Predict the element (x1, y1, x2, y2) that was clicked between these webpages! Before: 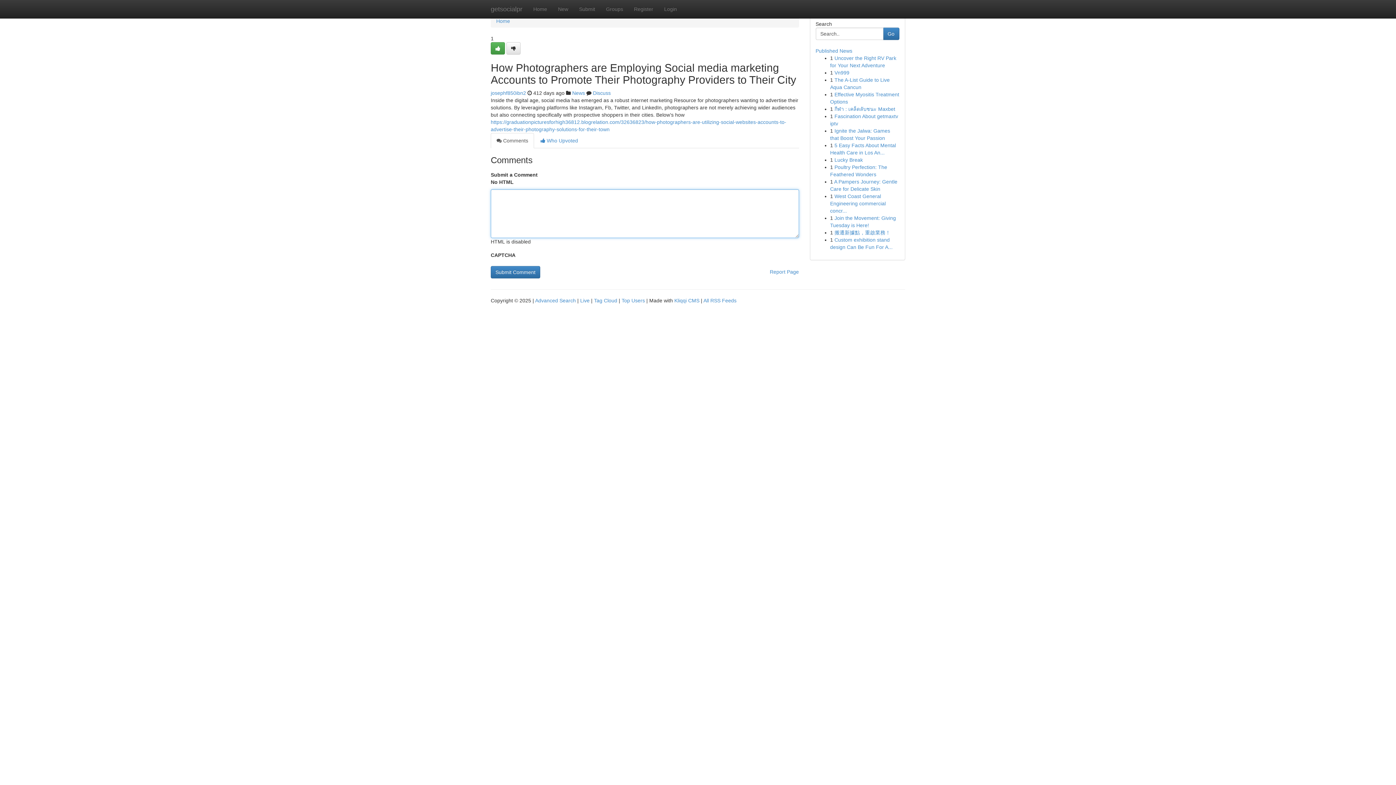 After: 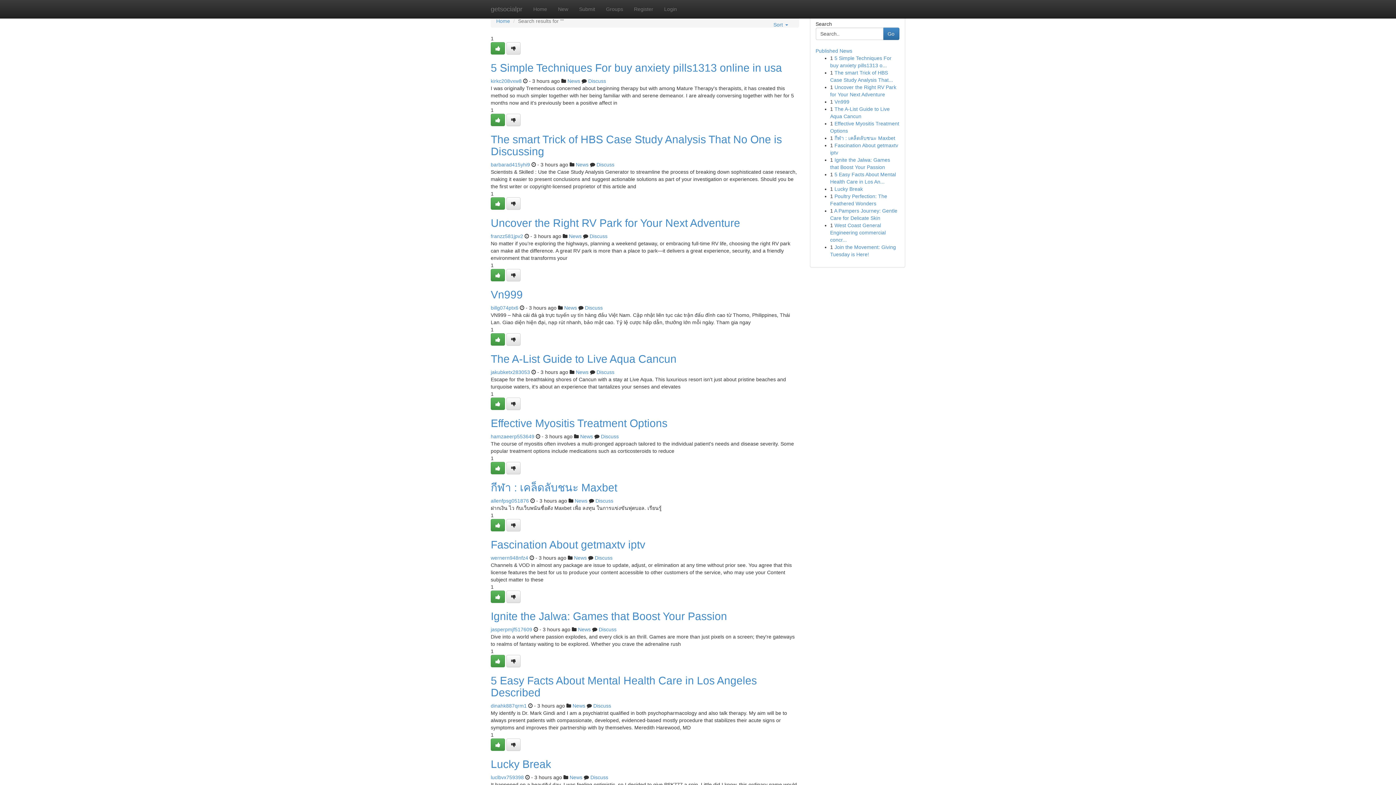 Action: label: Advanced Search bbox: (535, 297, 576, 303)